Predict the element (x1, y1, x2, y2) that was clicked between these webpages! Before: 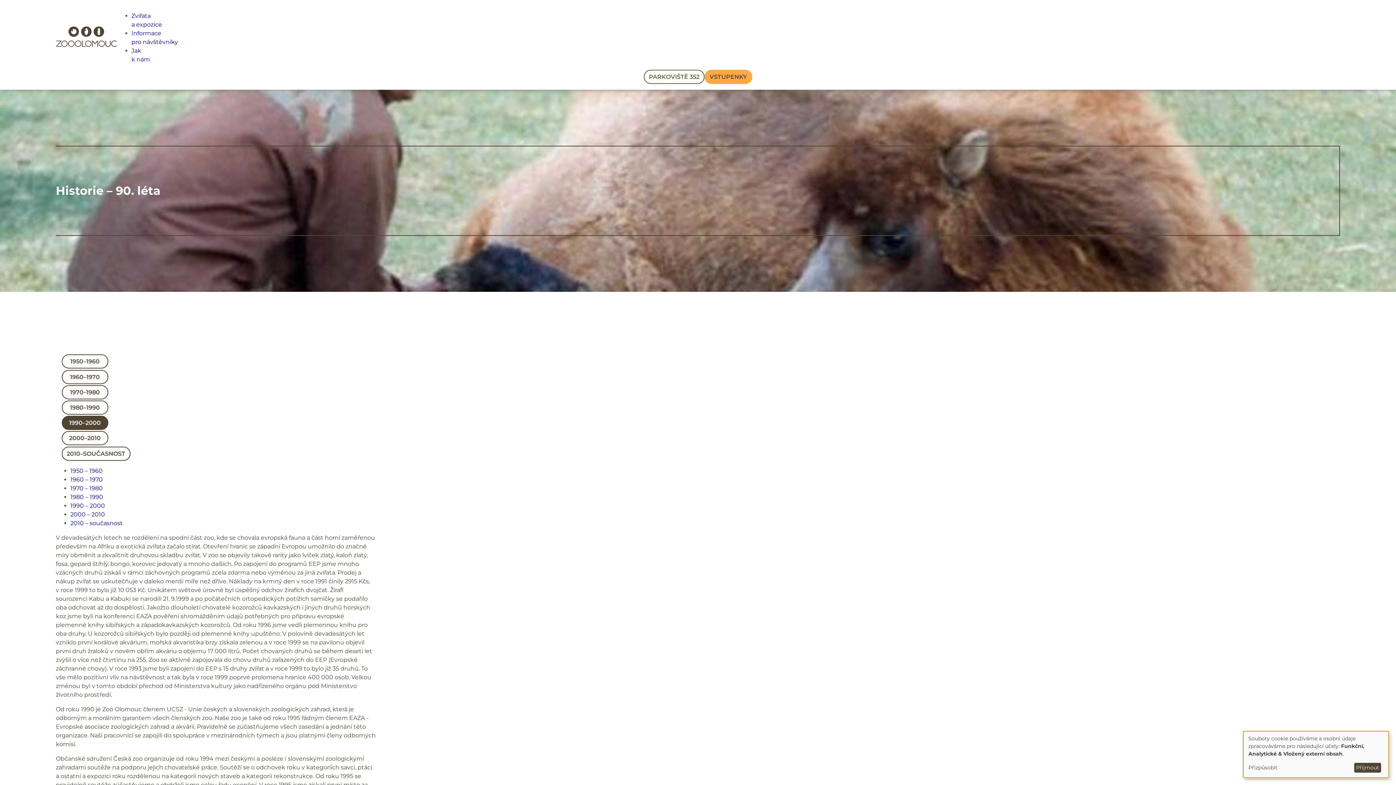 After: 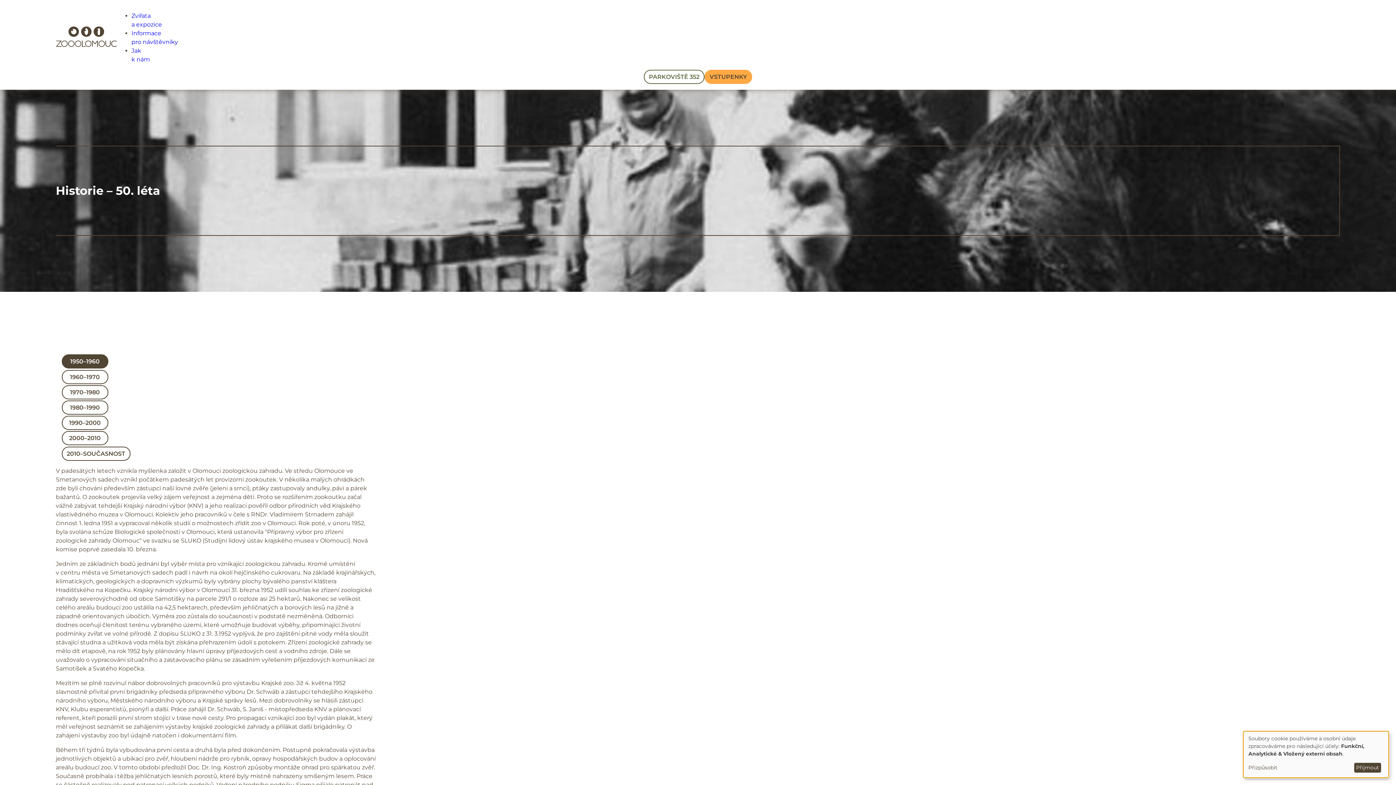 Action: label: 1950 – 1960 bbox: (70, 467, 102, 474)